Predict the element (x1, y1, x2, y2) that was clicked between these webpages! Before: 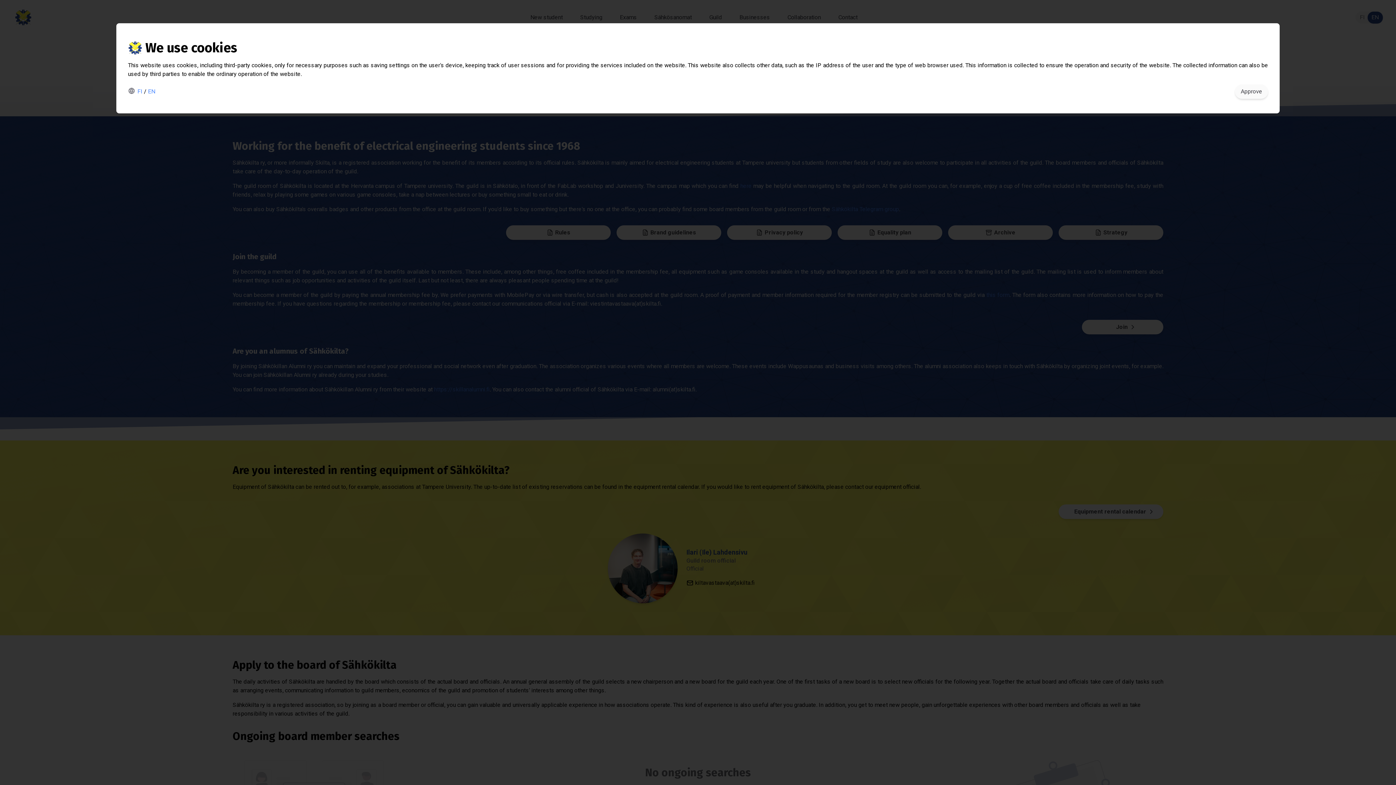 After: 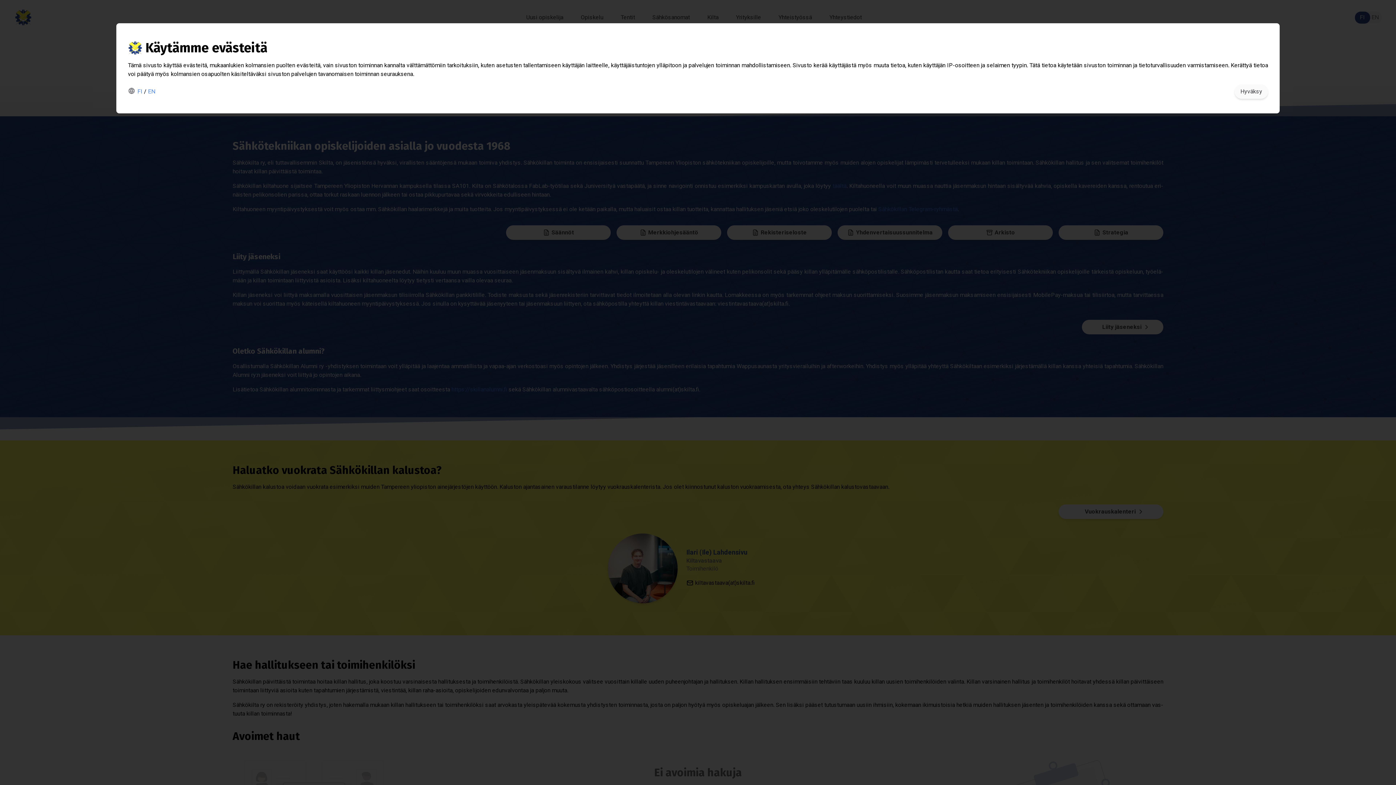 Action: label: FI bbox: (137, 87, 142, 94)